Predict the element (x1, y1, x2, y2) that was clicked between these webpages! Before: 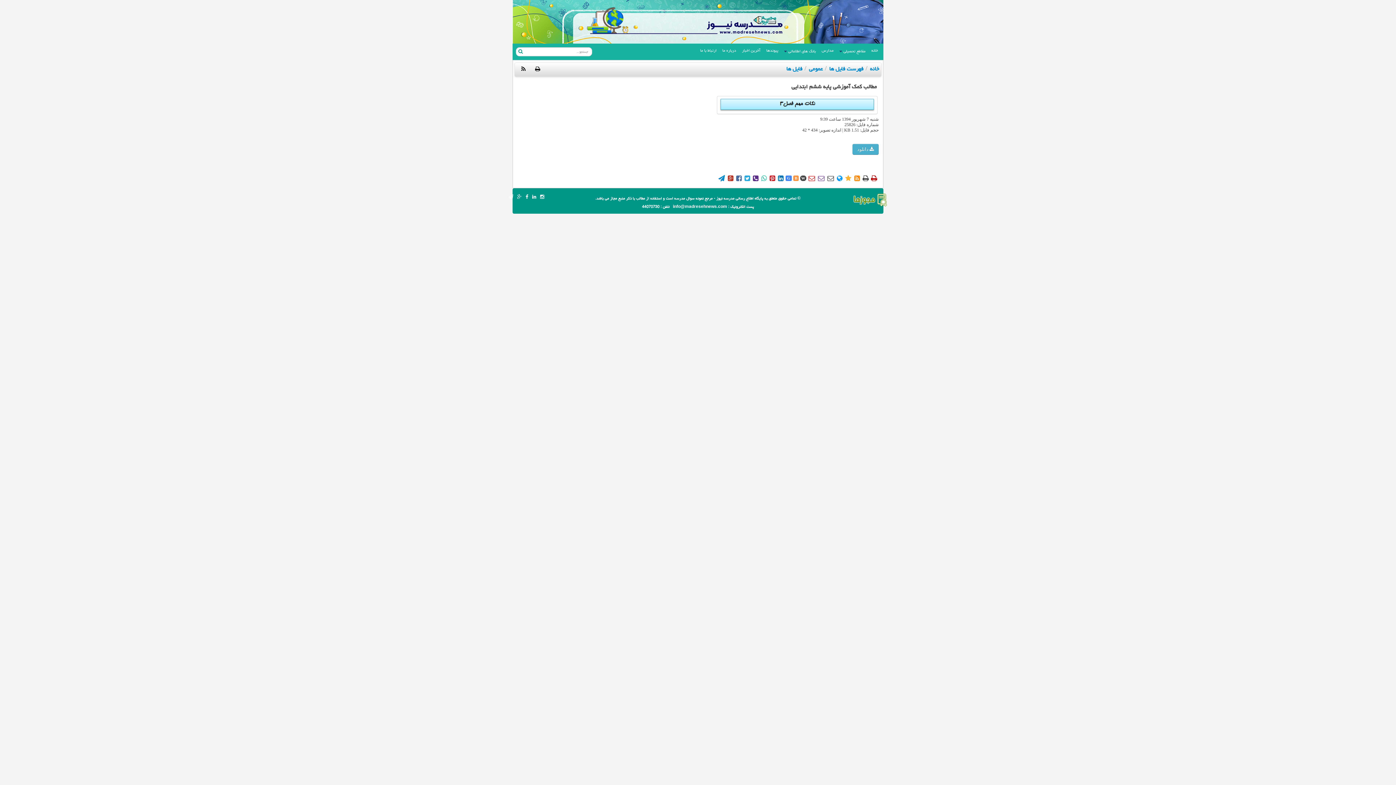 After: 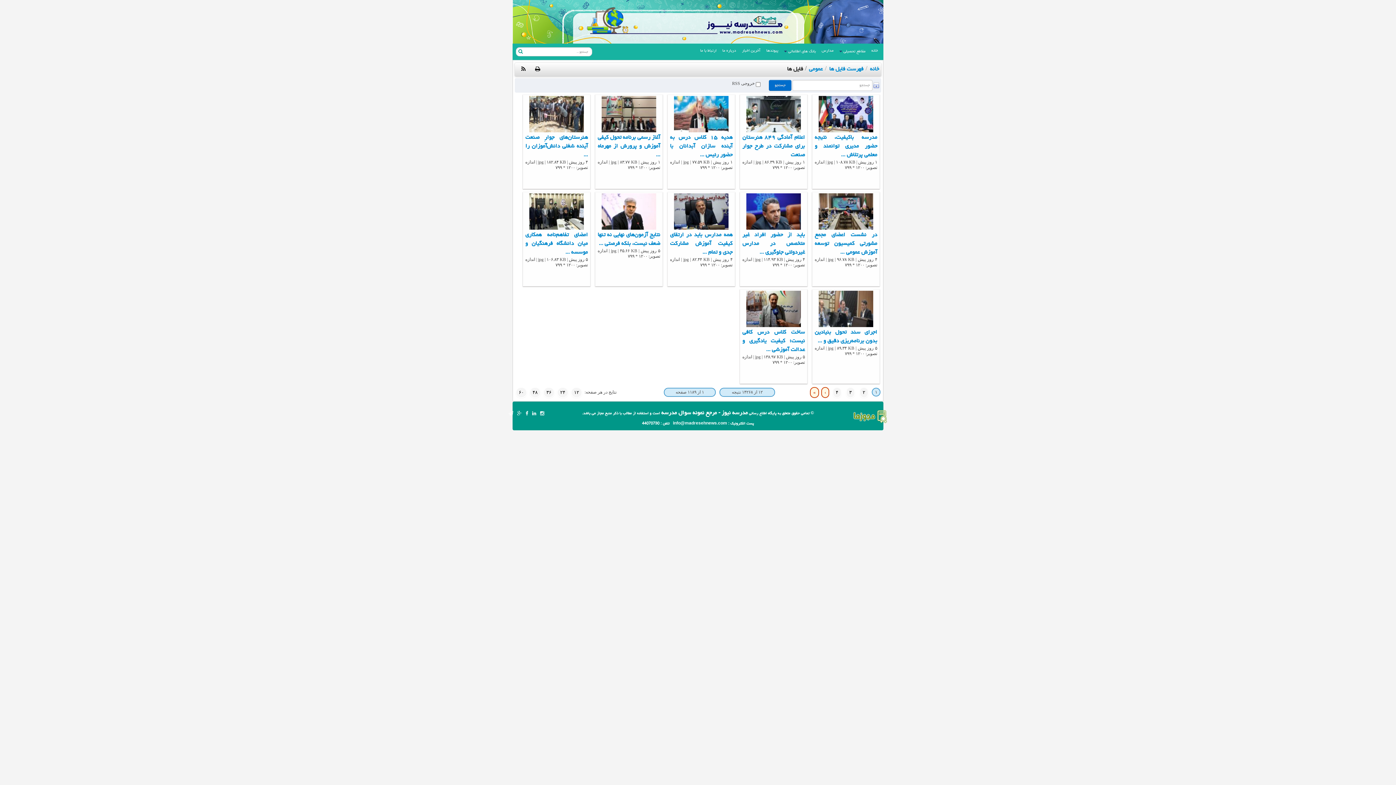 Action: bbox: (785, 64, 802, 74) label: فایل ها